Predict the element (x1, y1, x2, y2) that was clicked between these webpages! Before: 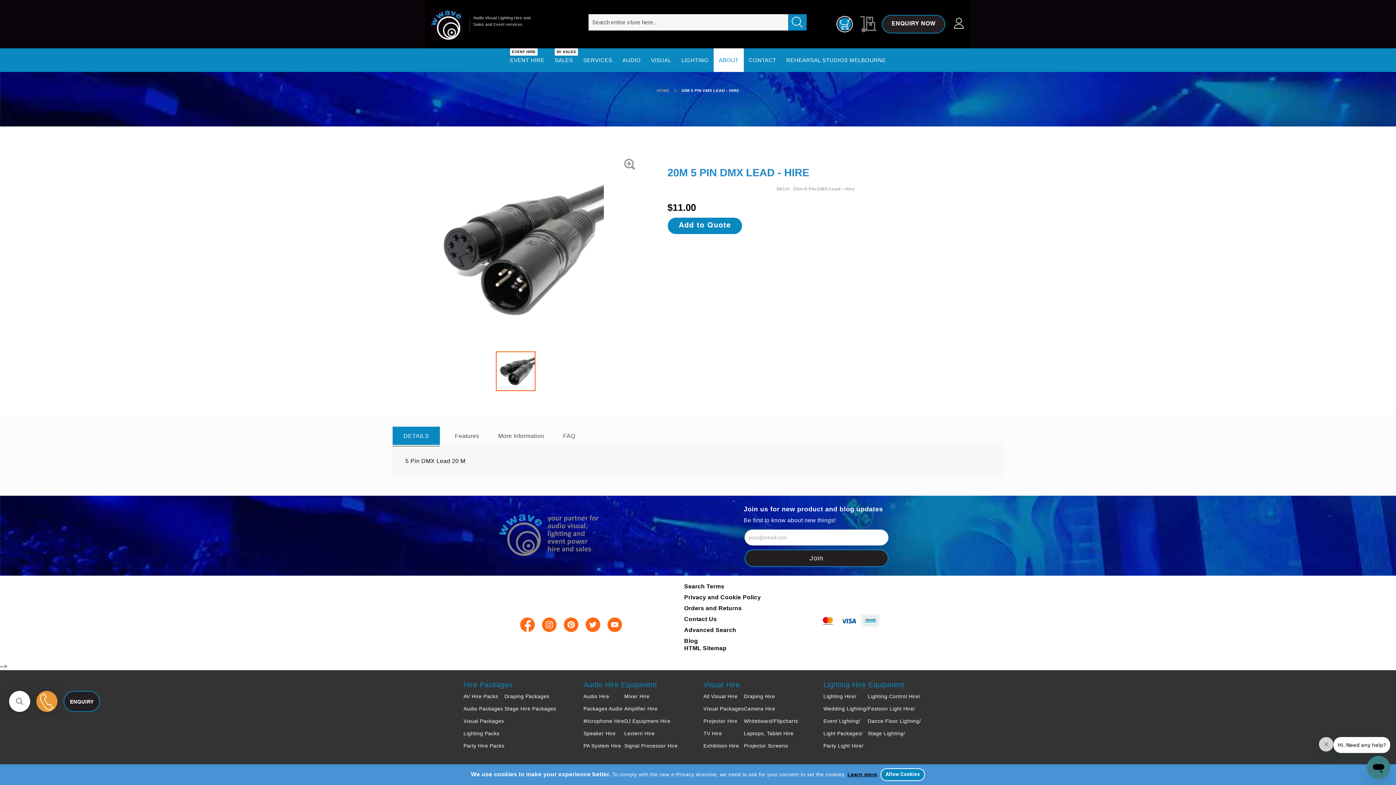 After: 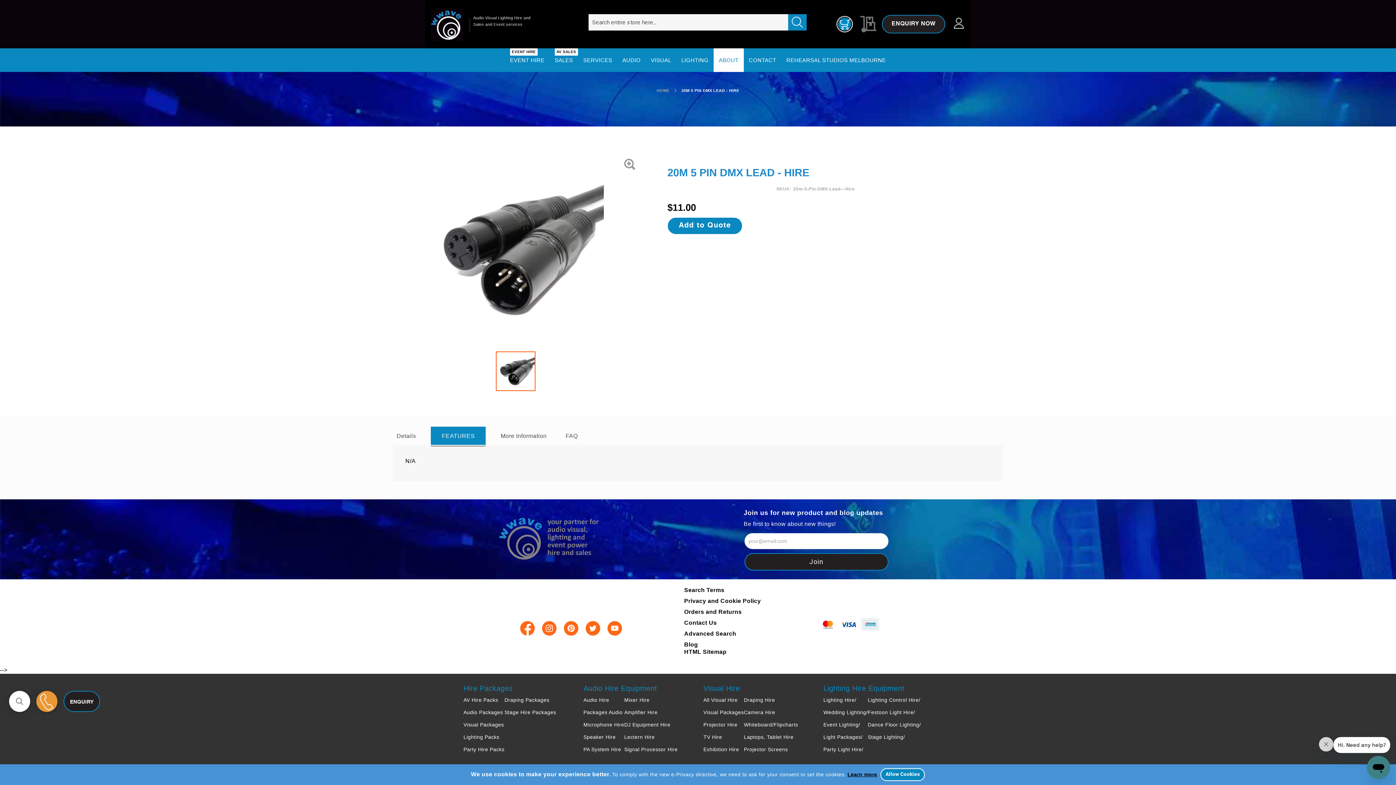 Action: bbox: (423, 472, 448, 483) label: label-amcustomtabs_tabs_14-title